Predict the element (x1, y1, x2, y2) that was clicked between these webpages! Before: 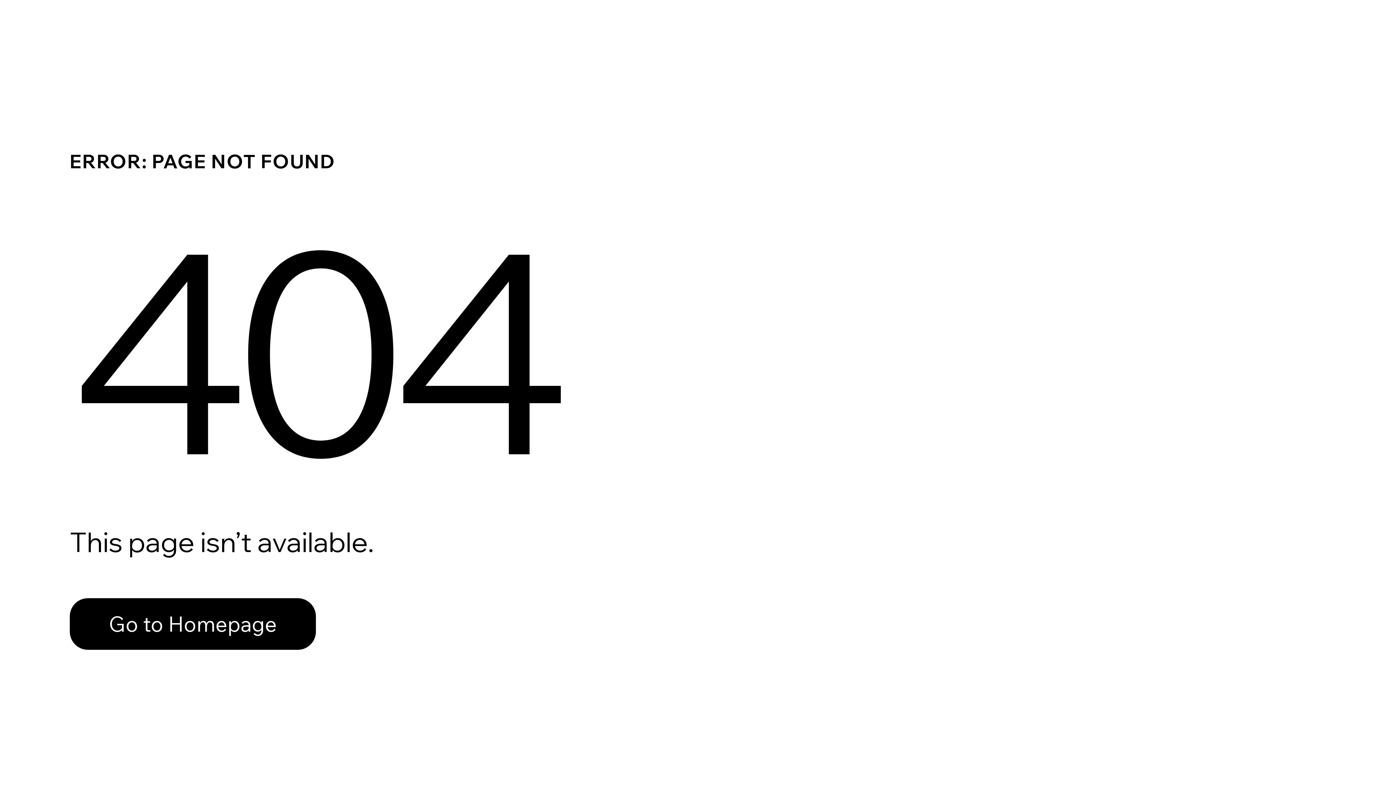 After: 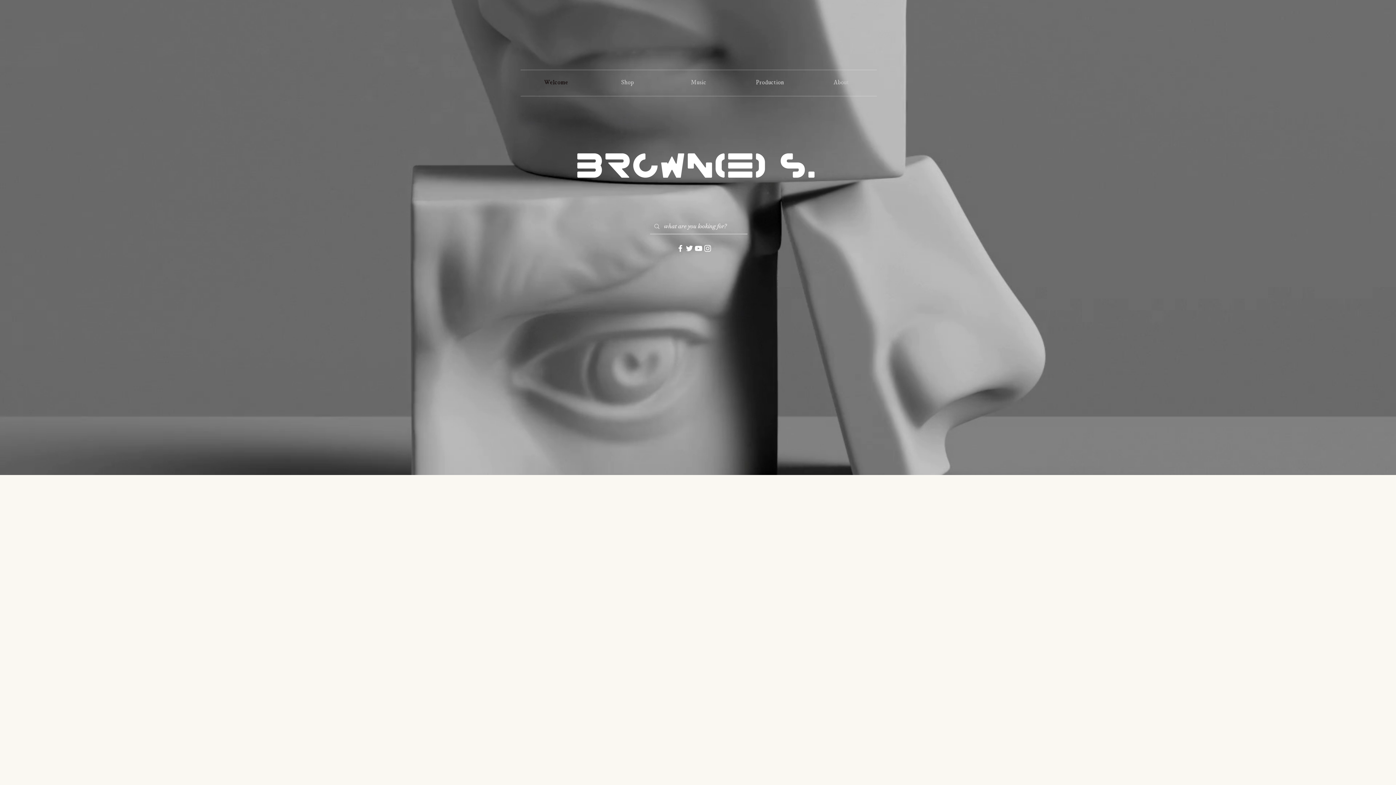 Action: bbox: (69, 582, 768, 659) label: Go to Homepage